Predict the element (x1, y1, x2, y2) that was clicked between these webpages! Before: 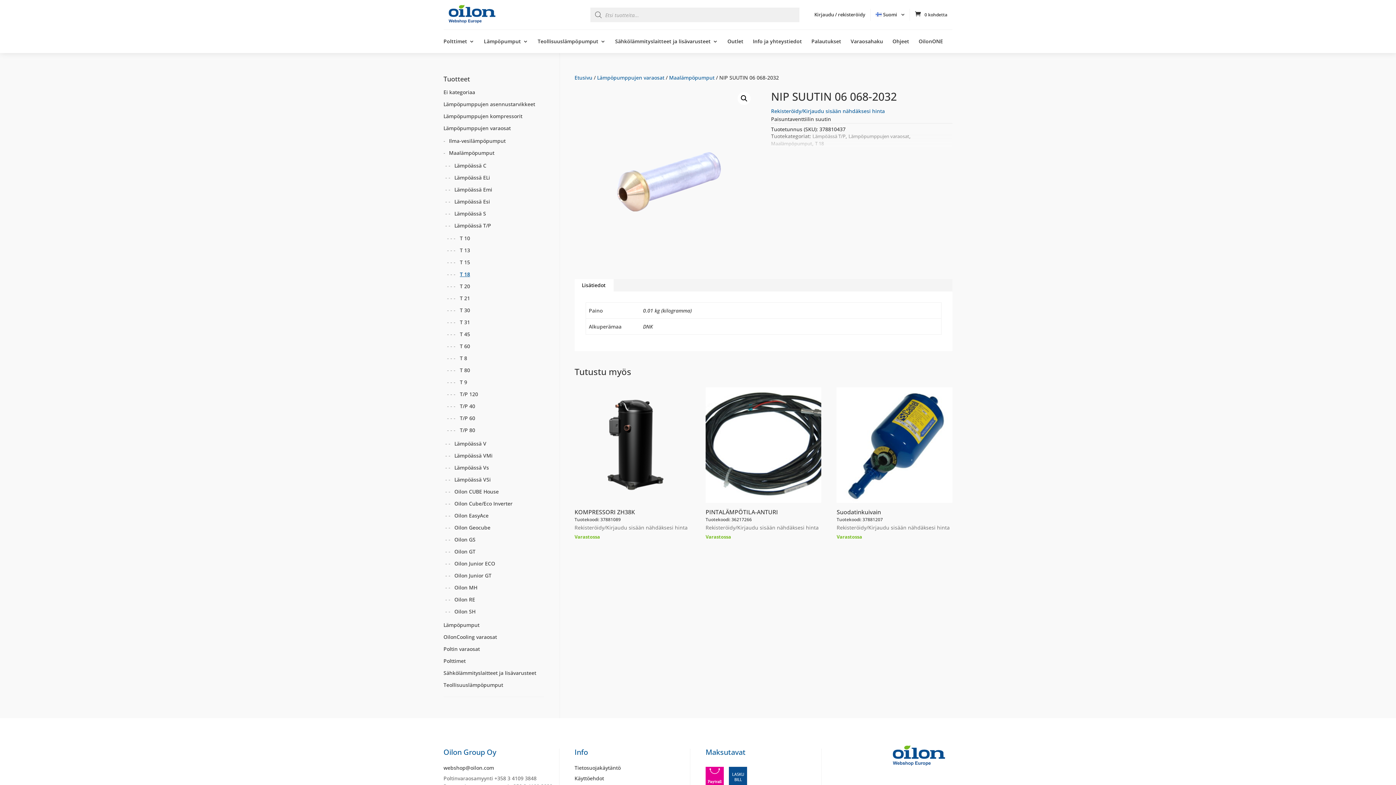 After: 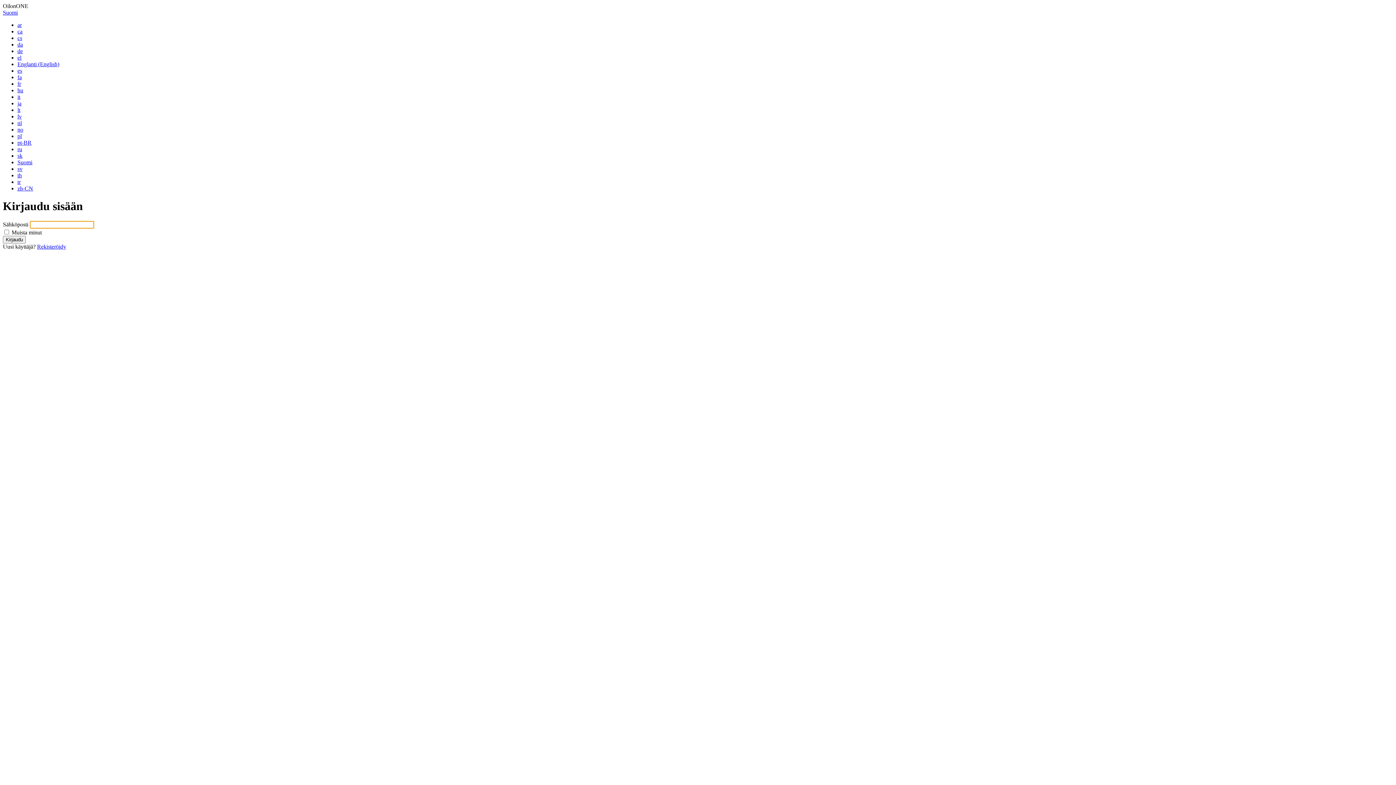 Action: label: Rekisteröidy/Kirjaudu sisään nähdäksesi hinta bbox: (705, 523, 821, 532)